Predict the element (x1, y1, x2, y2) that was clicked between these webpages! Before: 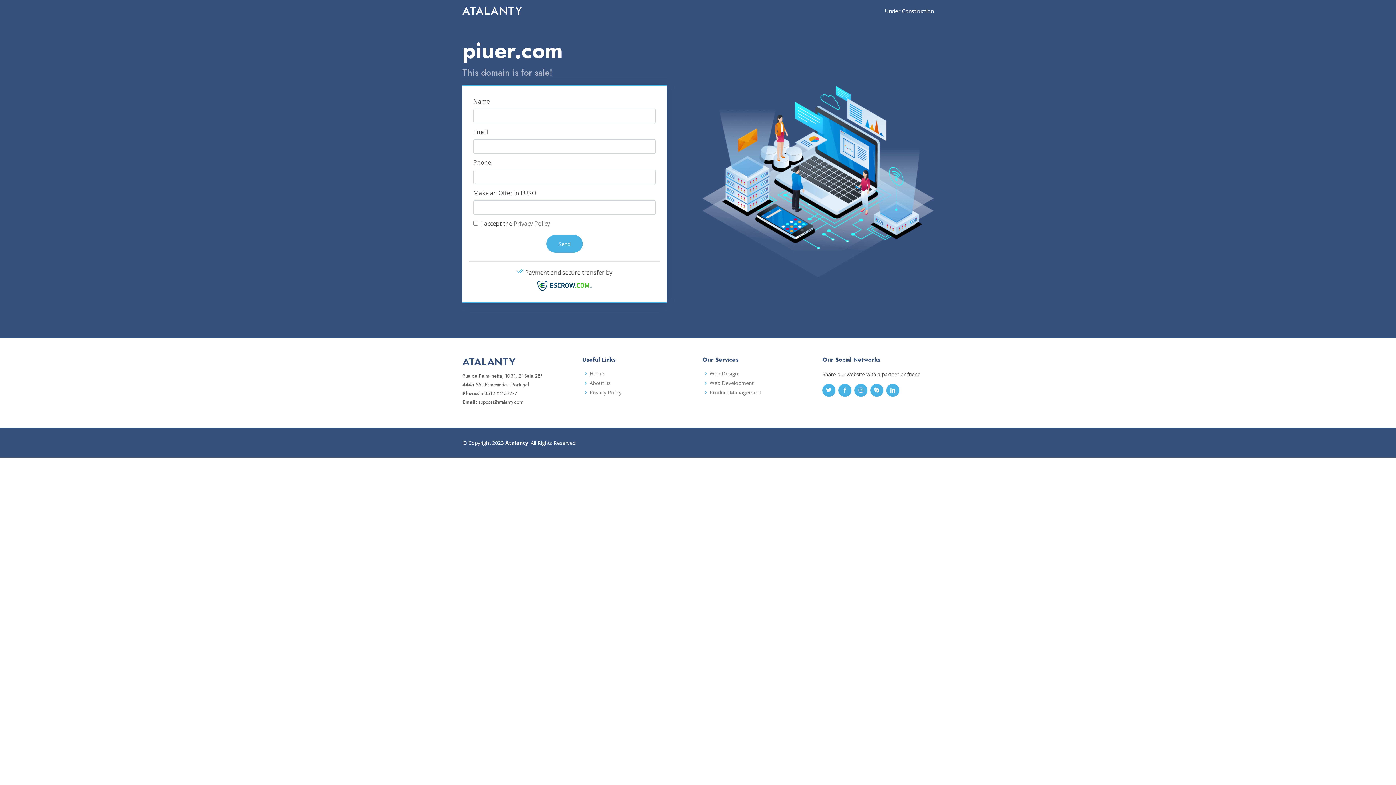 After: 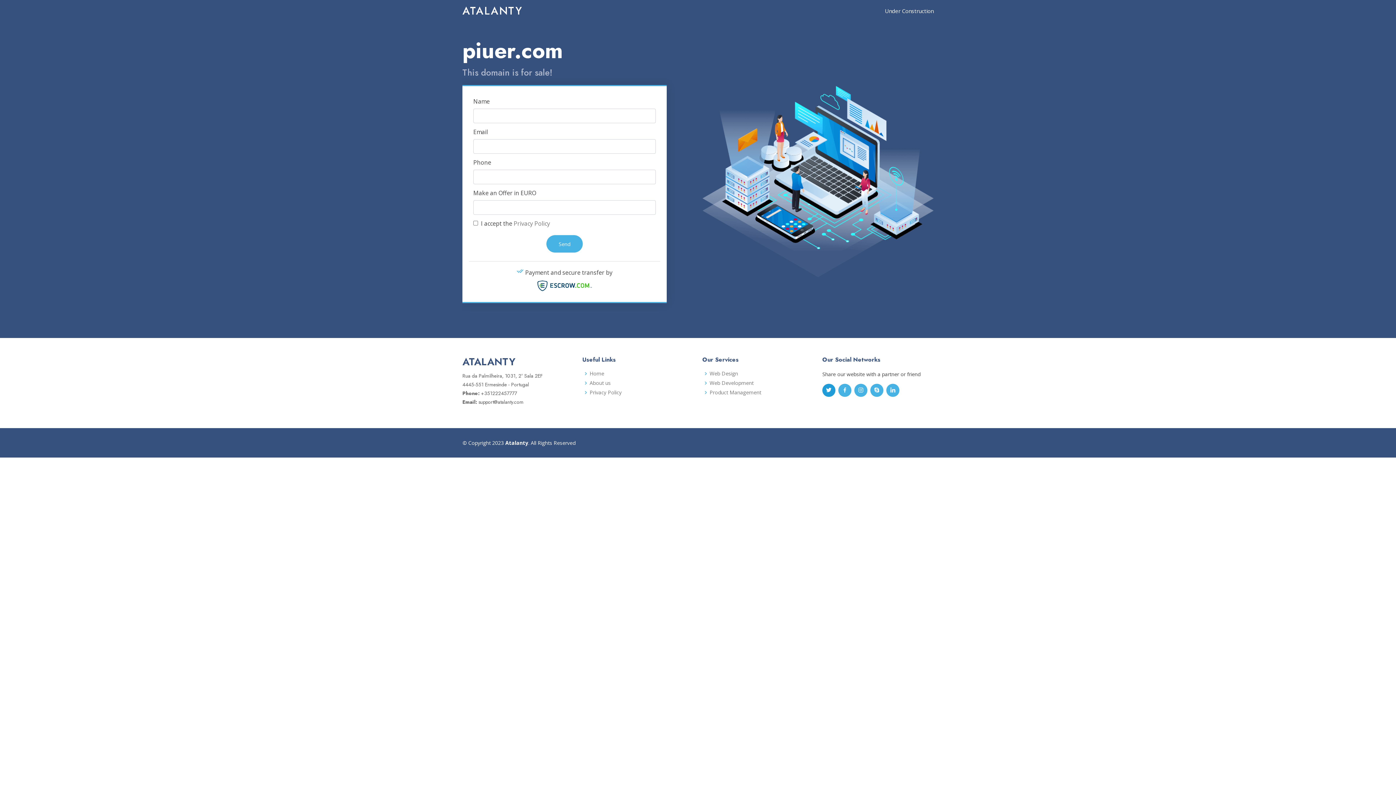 Action: bbox: (822, 384, 835, 397)